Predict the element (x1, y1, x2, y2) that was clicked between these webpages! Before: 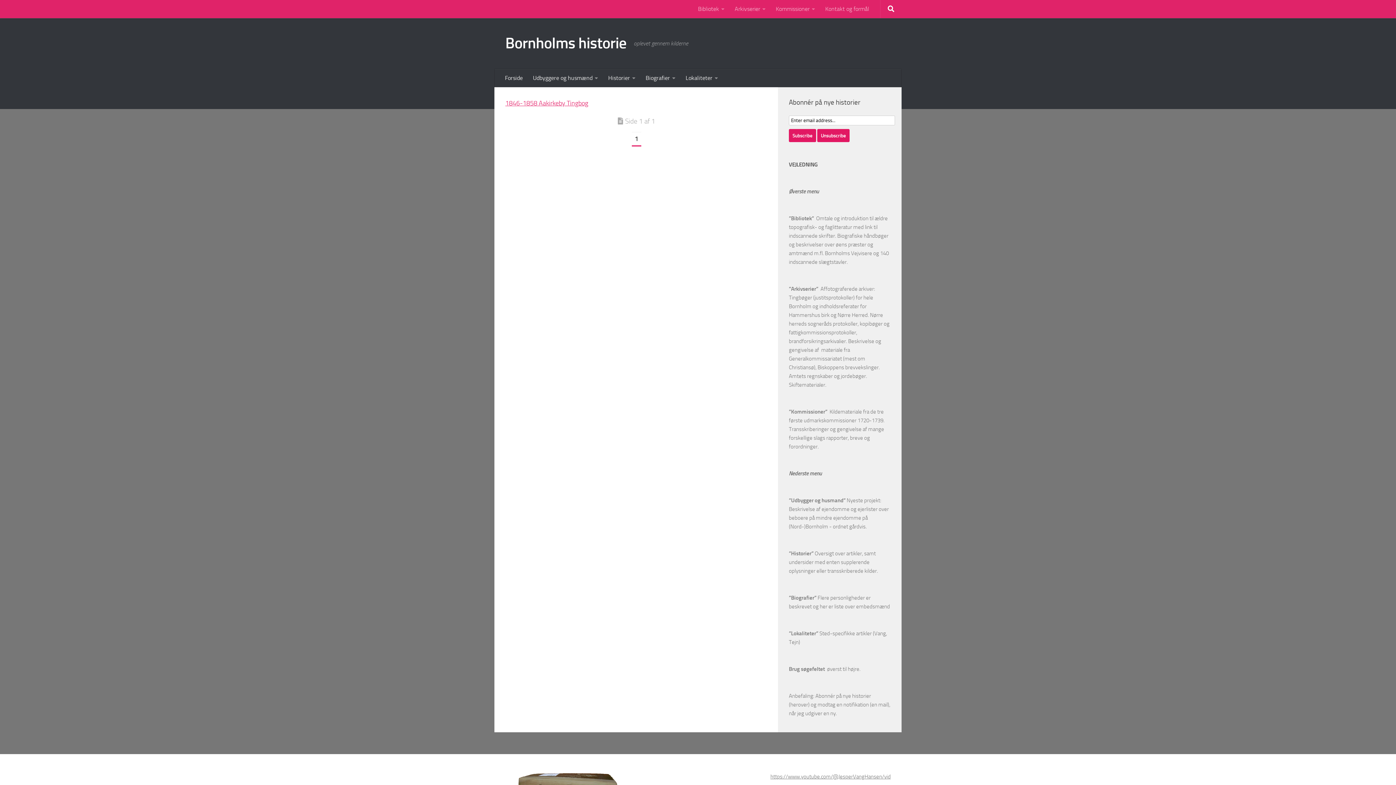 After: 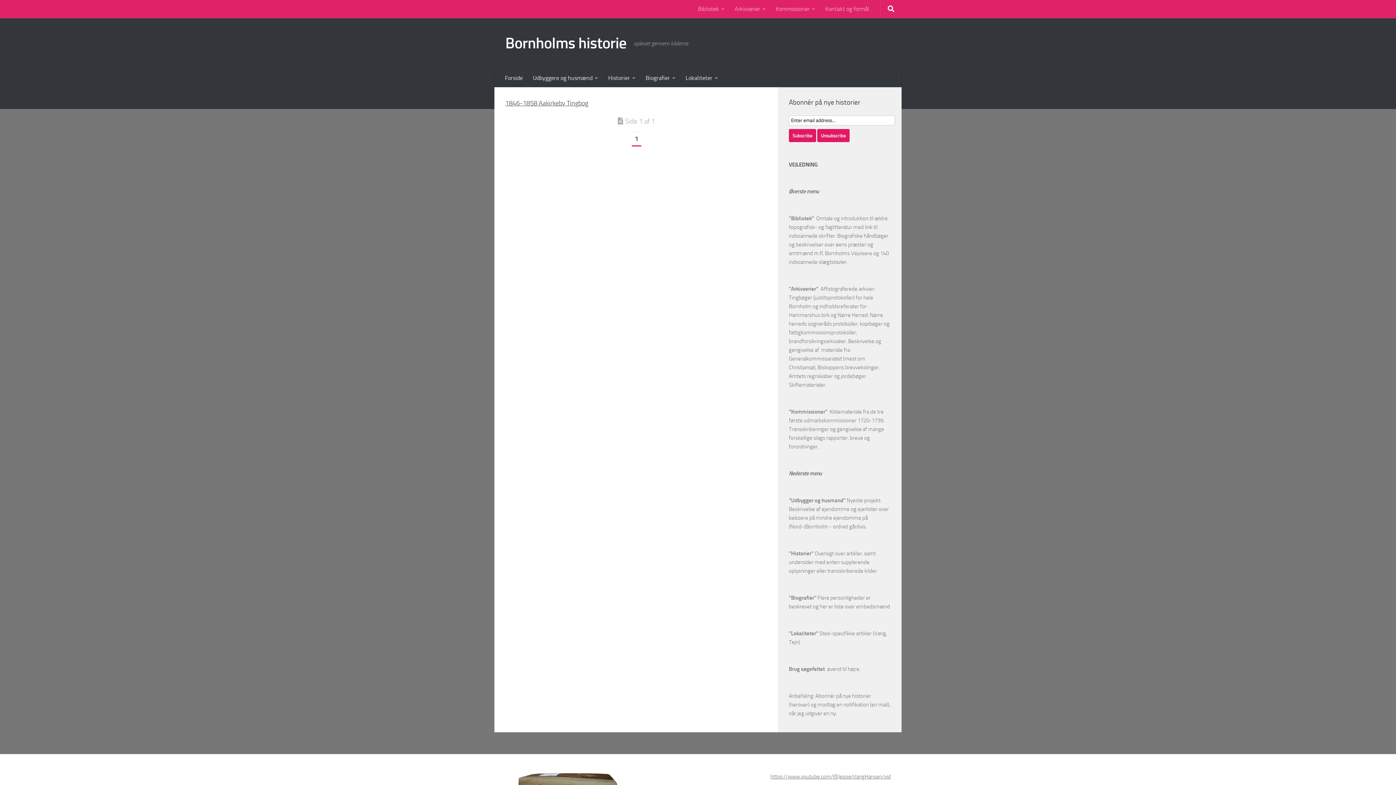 Action: label: 1846-1858 Aakirkeby Tingbog bbox: (505, 99, 588, 107)